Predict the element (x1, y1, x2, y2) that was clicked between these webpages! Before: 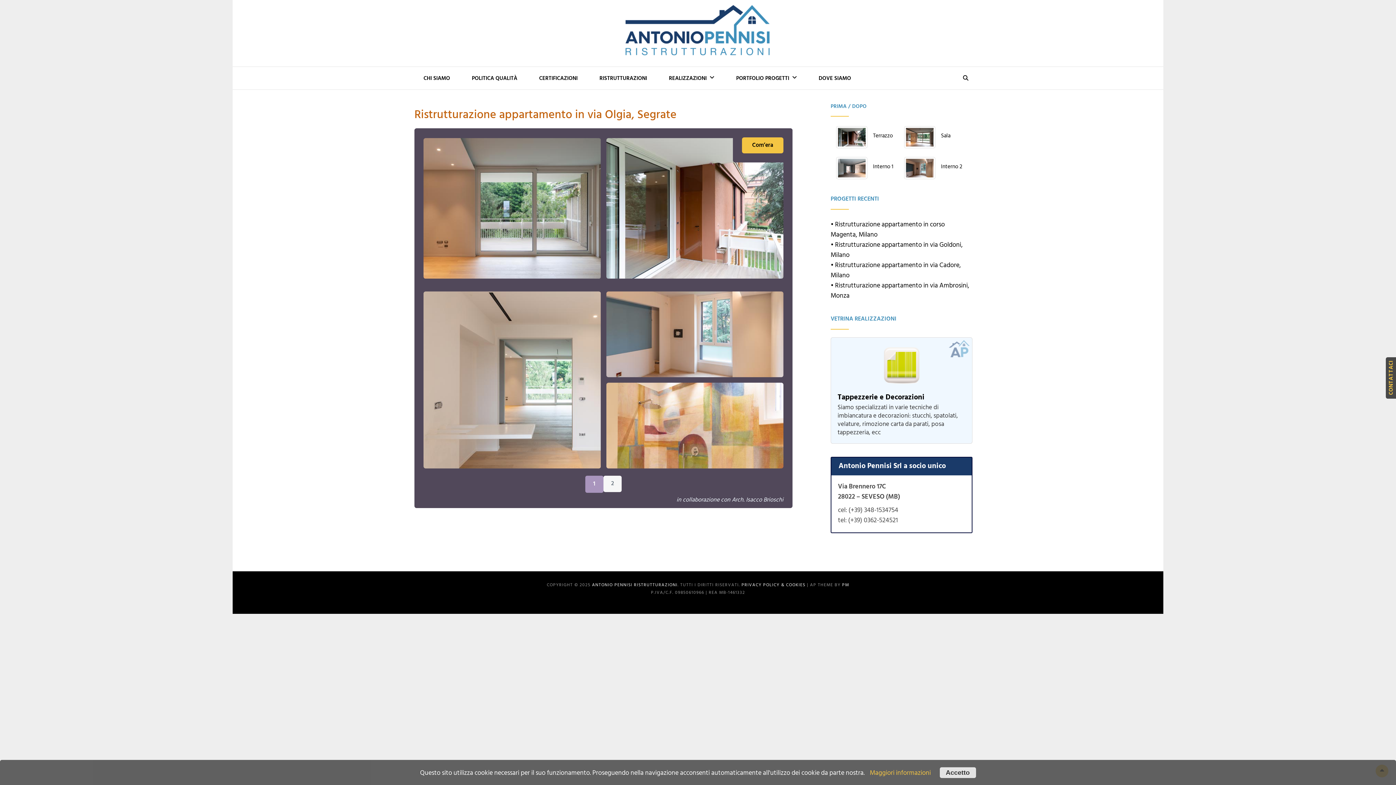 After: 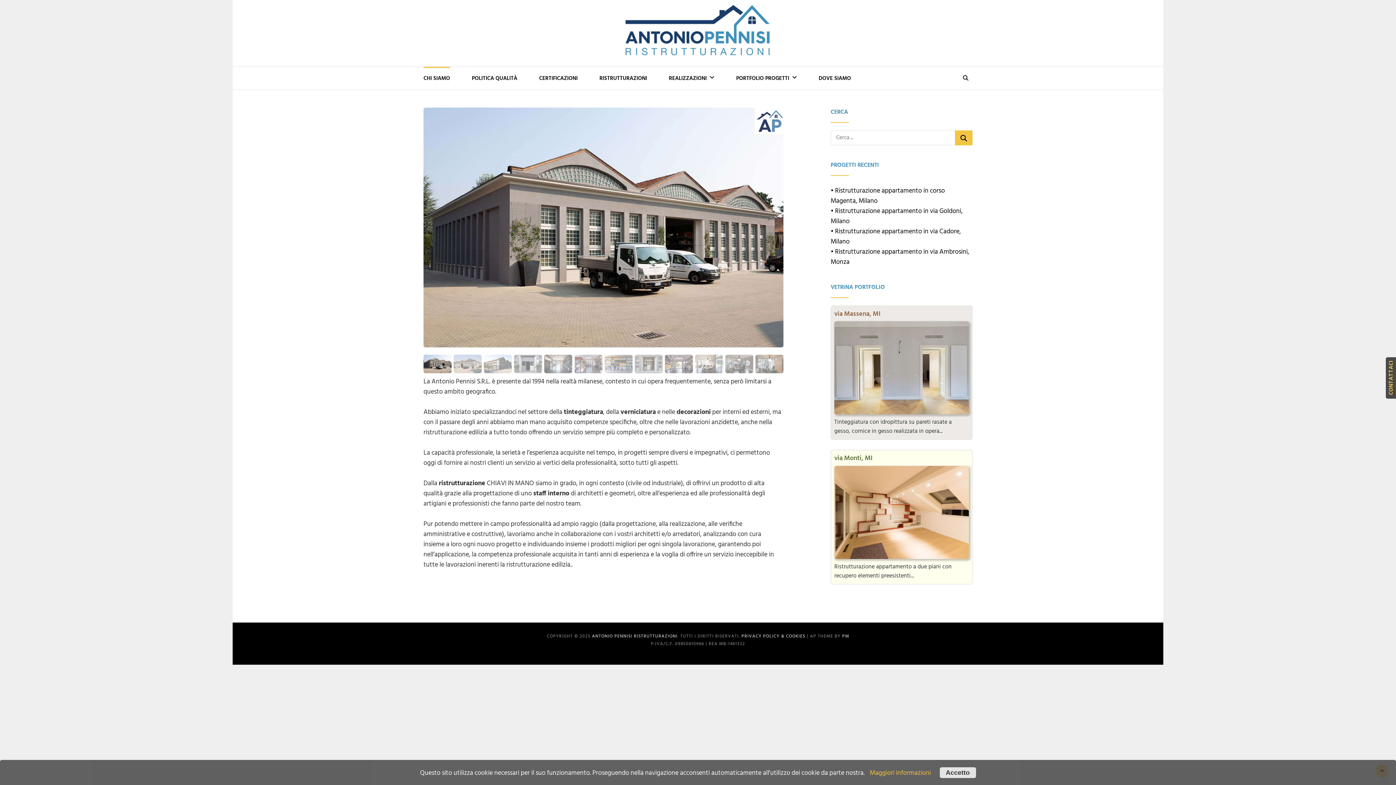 Action: bbox: (423, 66, 450, 89) label: CHI SIAMO